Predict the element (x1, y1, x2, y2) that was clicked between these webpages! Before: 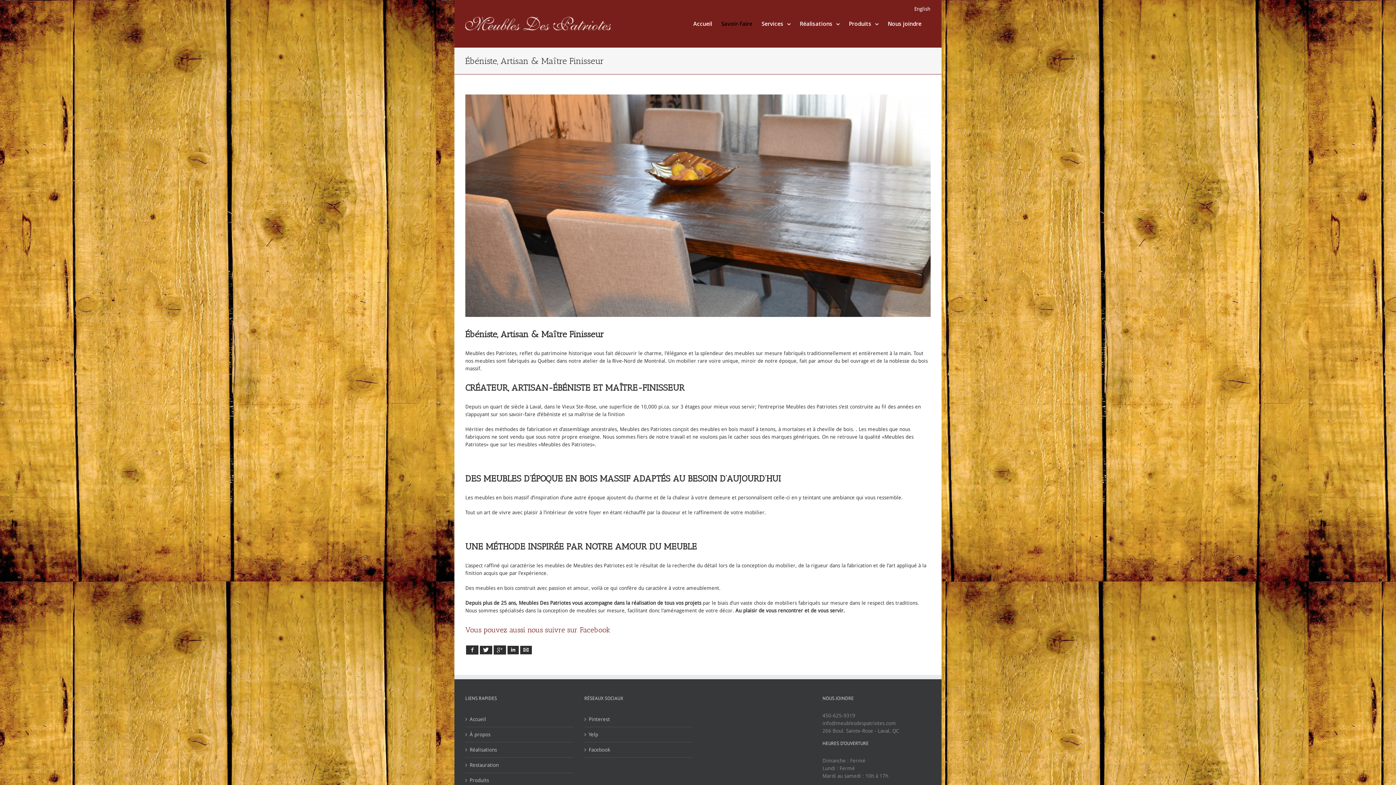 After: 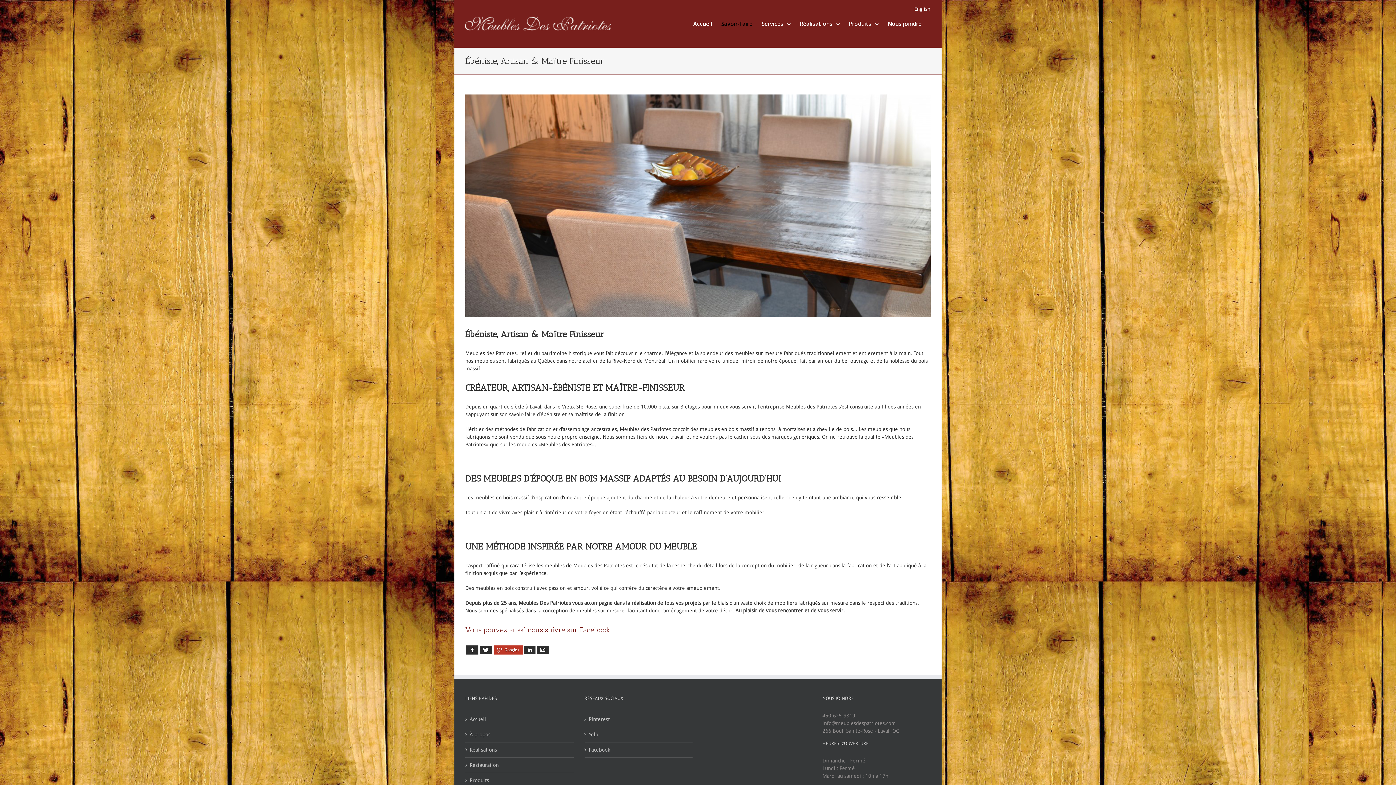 Action: bbox: (493, 645, 506, 654) label: Google+